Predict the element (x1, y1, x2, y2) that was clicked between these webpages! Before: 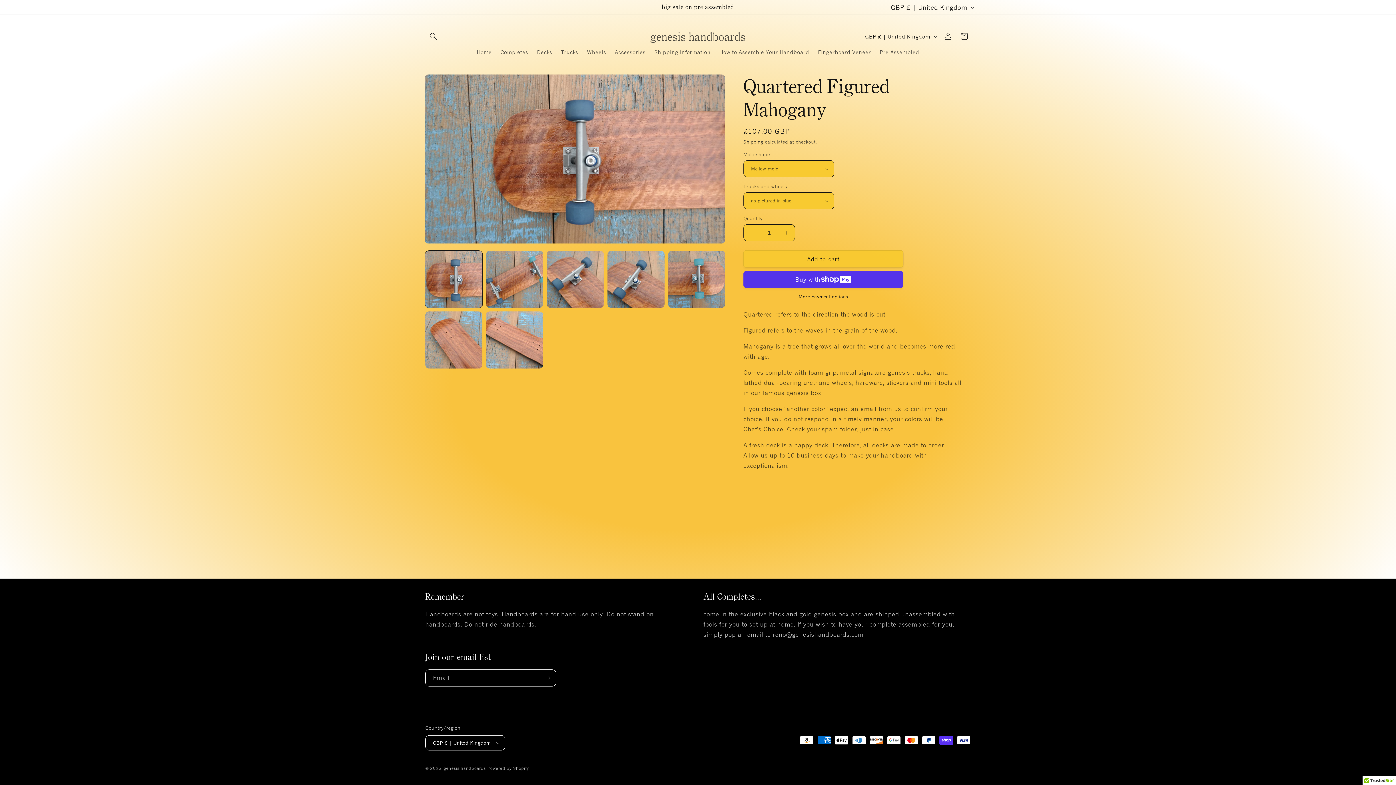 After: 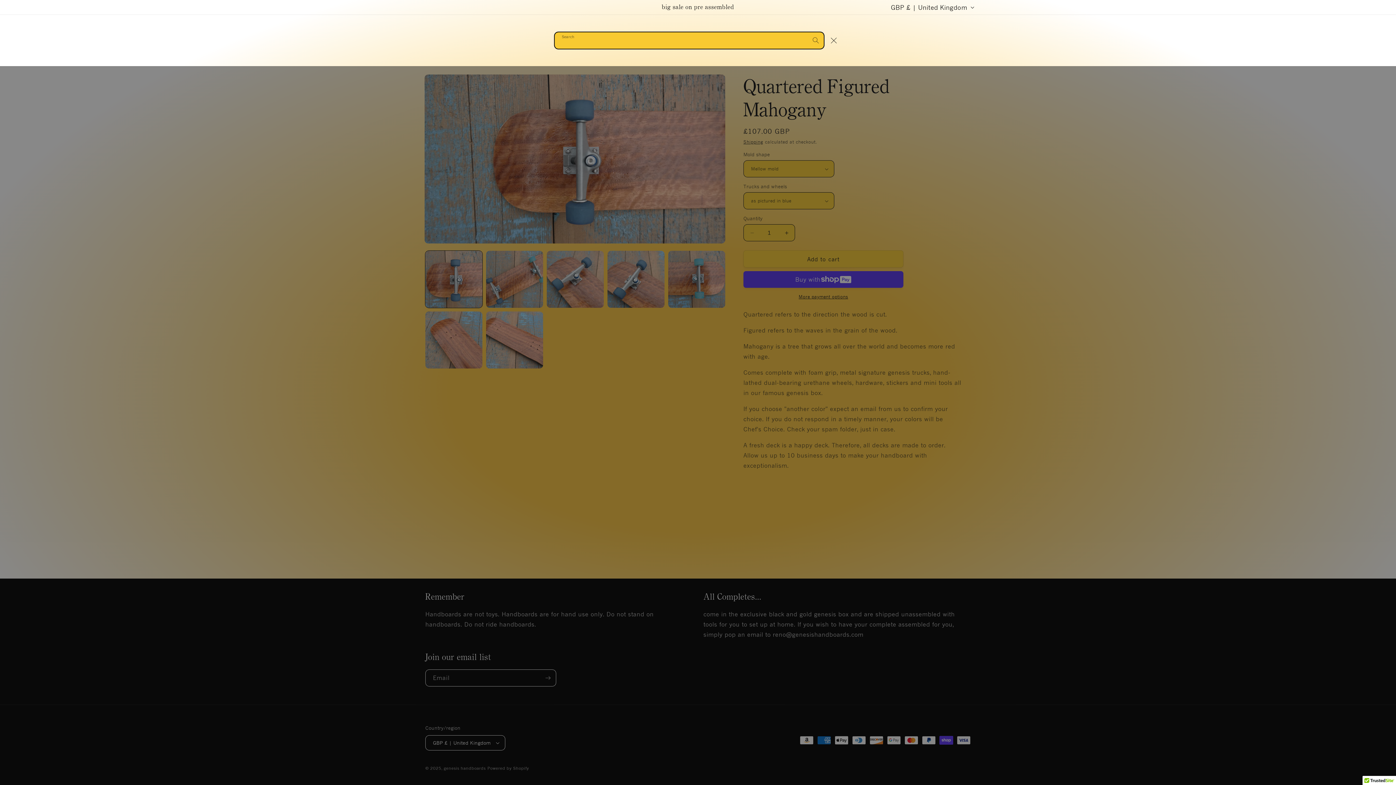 Action: bbox: (425, 28, 441, 44) label: Search